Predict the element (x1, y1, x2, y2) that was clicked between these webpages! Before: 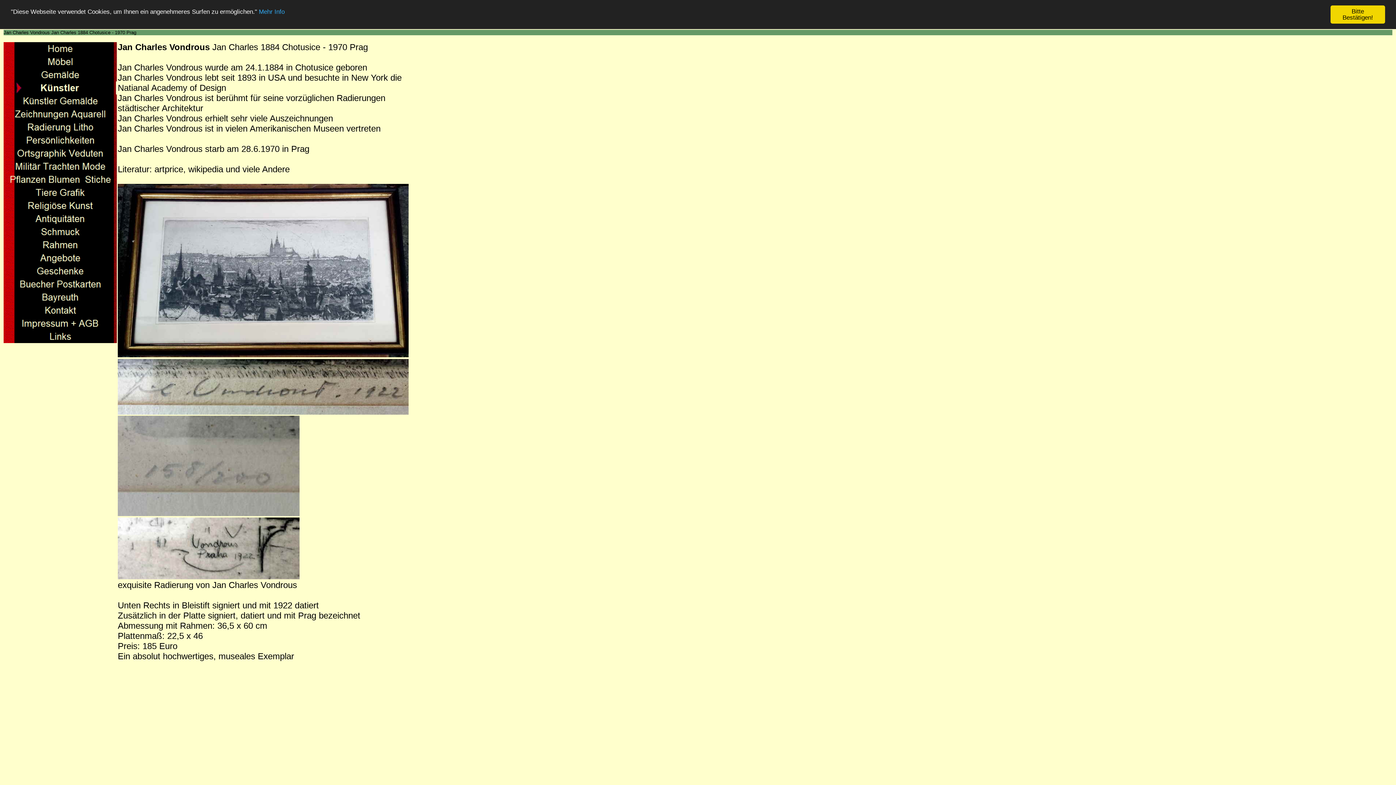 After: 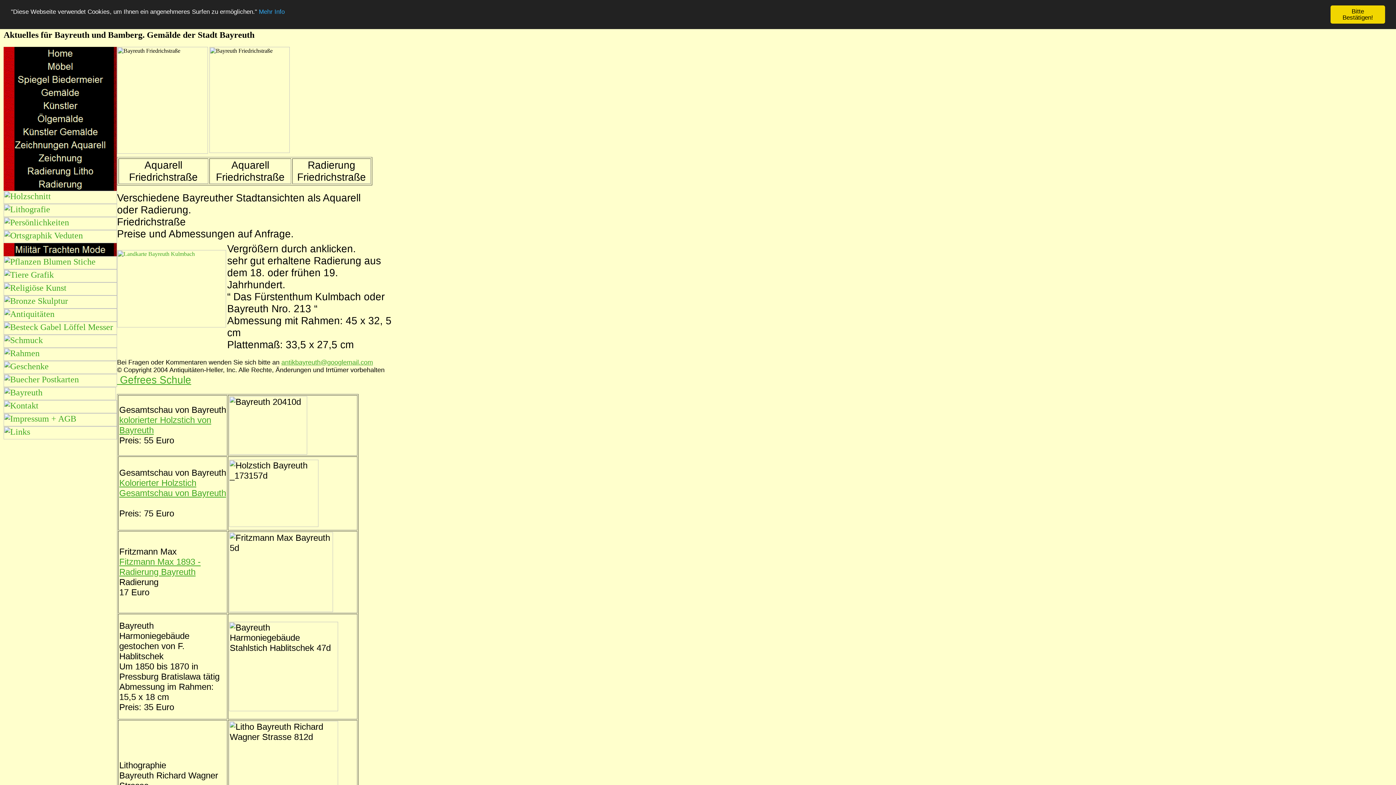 Action: bbox: (3, 296, 117, 305)